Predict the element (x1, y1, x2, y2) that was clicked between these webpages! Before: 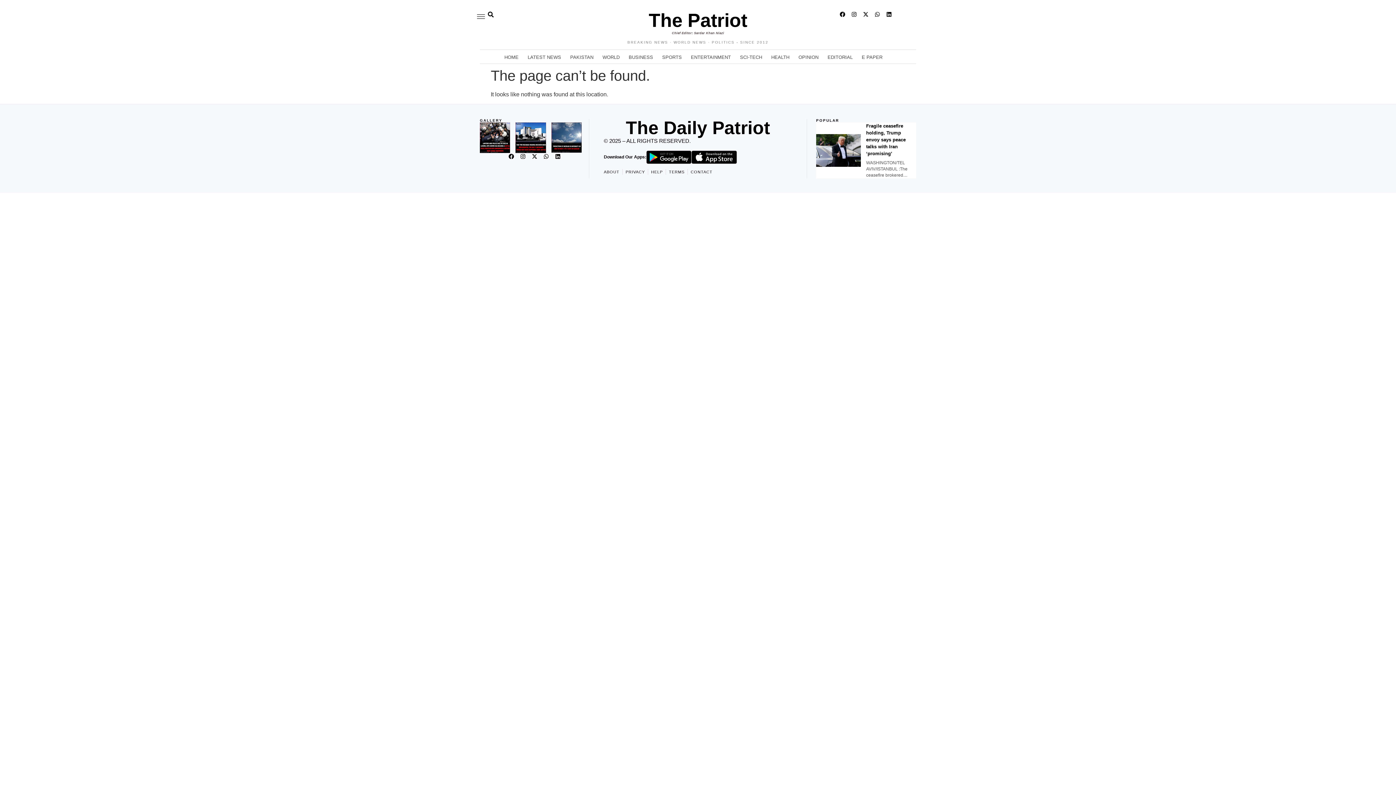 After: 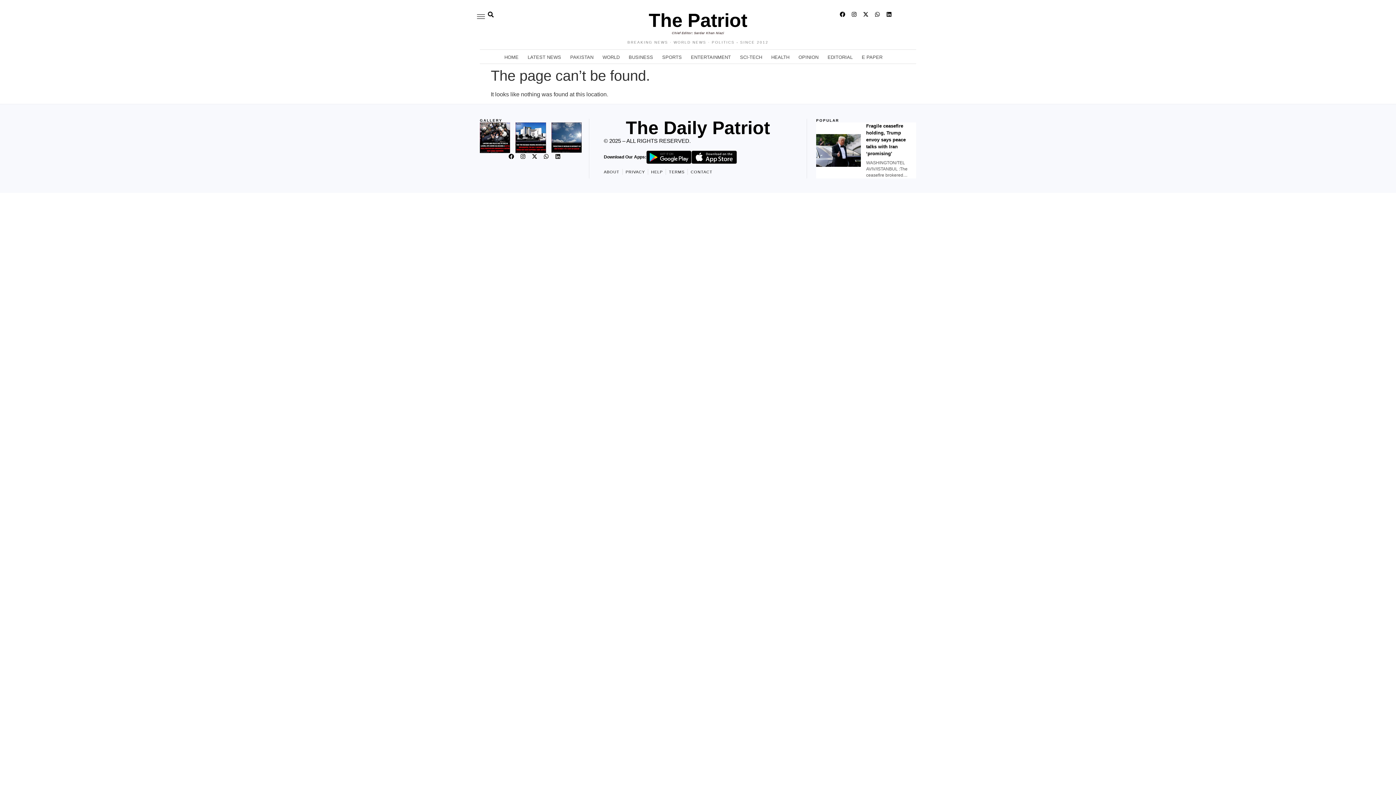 Action: bbox: (555, 153, 560, 159) label: Linkedin